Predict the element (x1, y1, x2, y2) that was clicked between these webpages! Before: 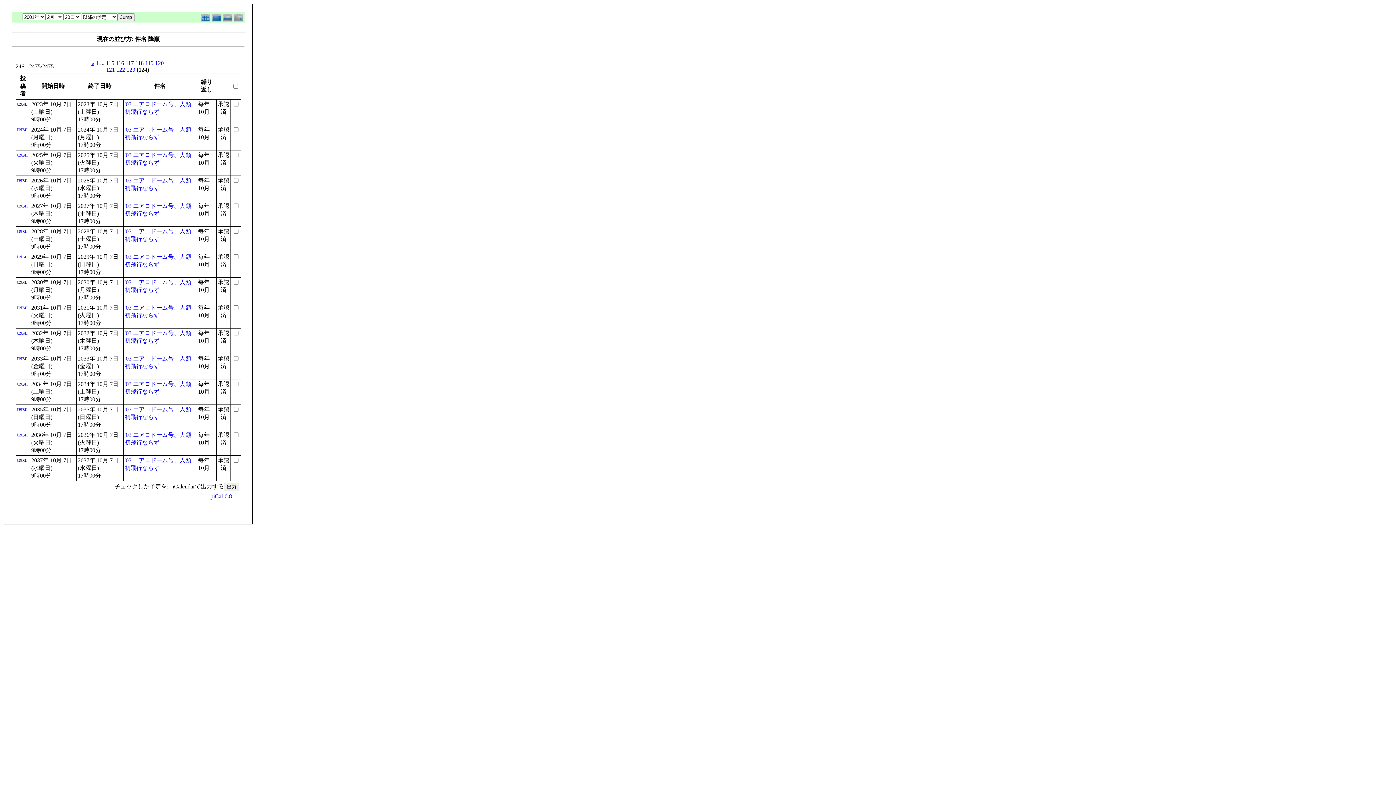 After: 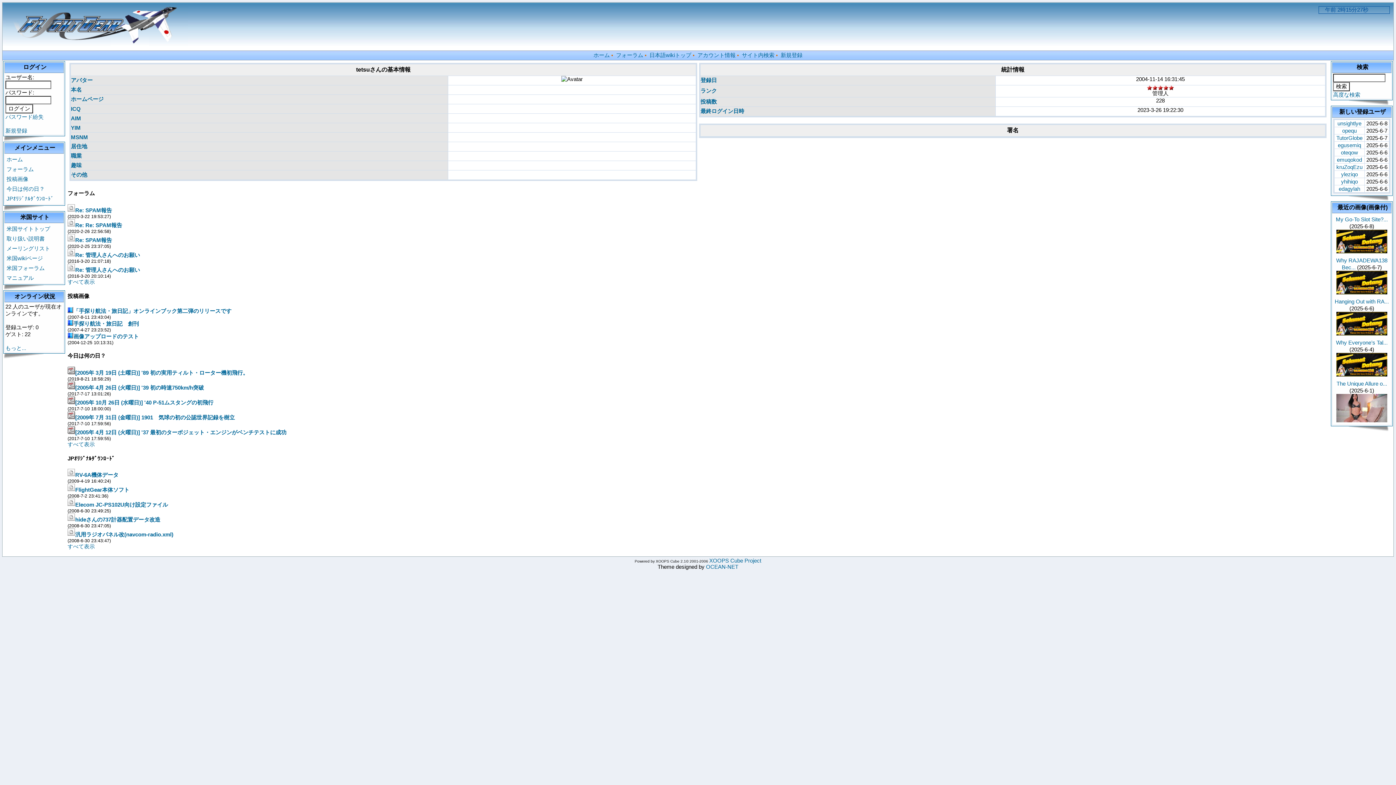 Action: label: tetsu bbox: (17, 202, 27, 208)